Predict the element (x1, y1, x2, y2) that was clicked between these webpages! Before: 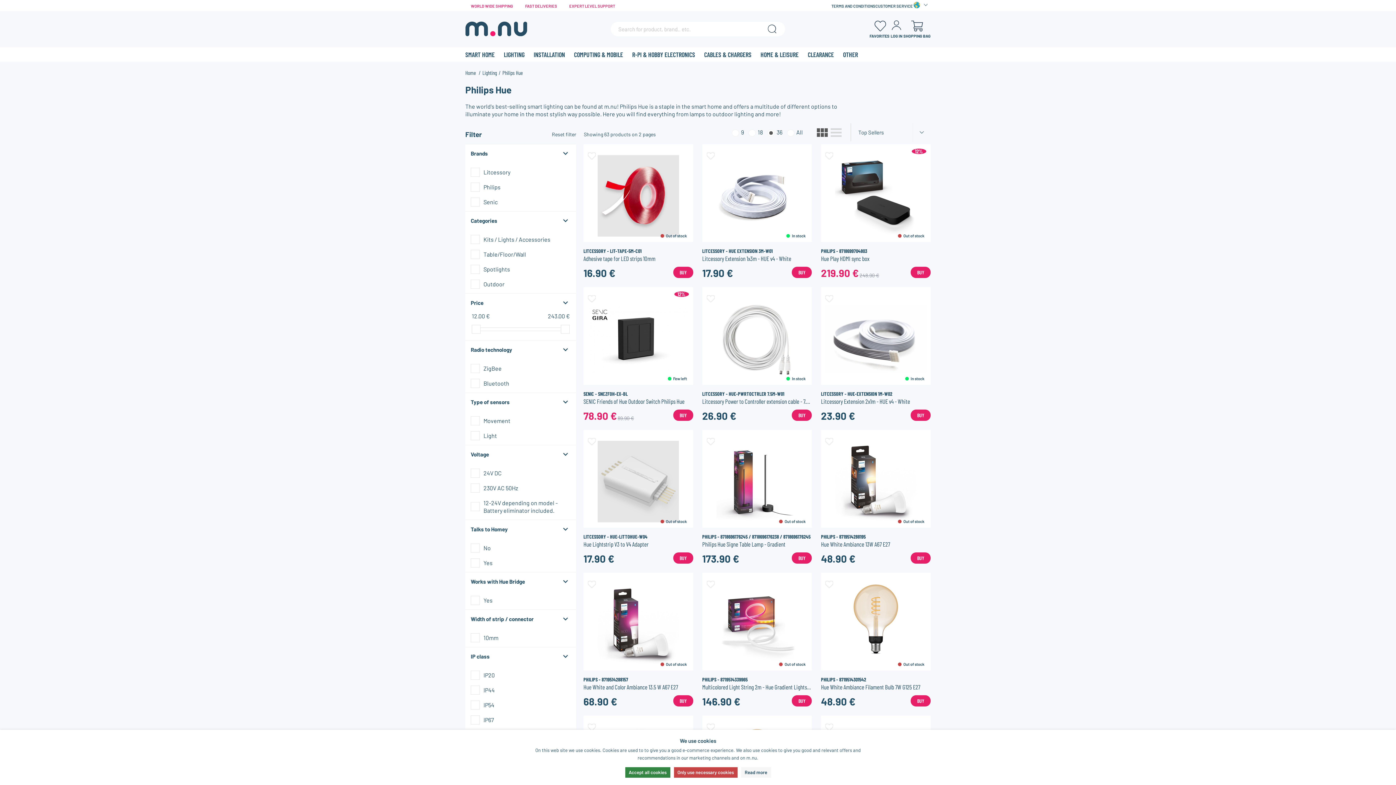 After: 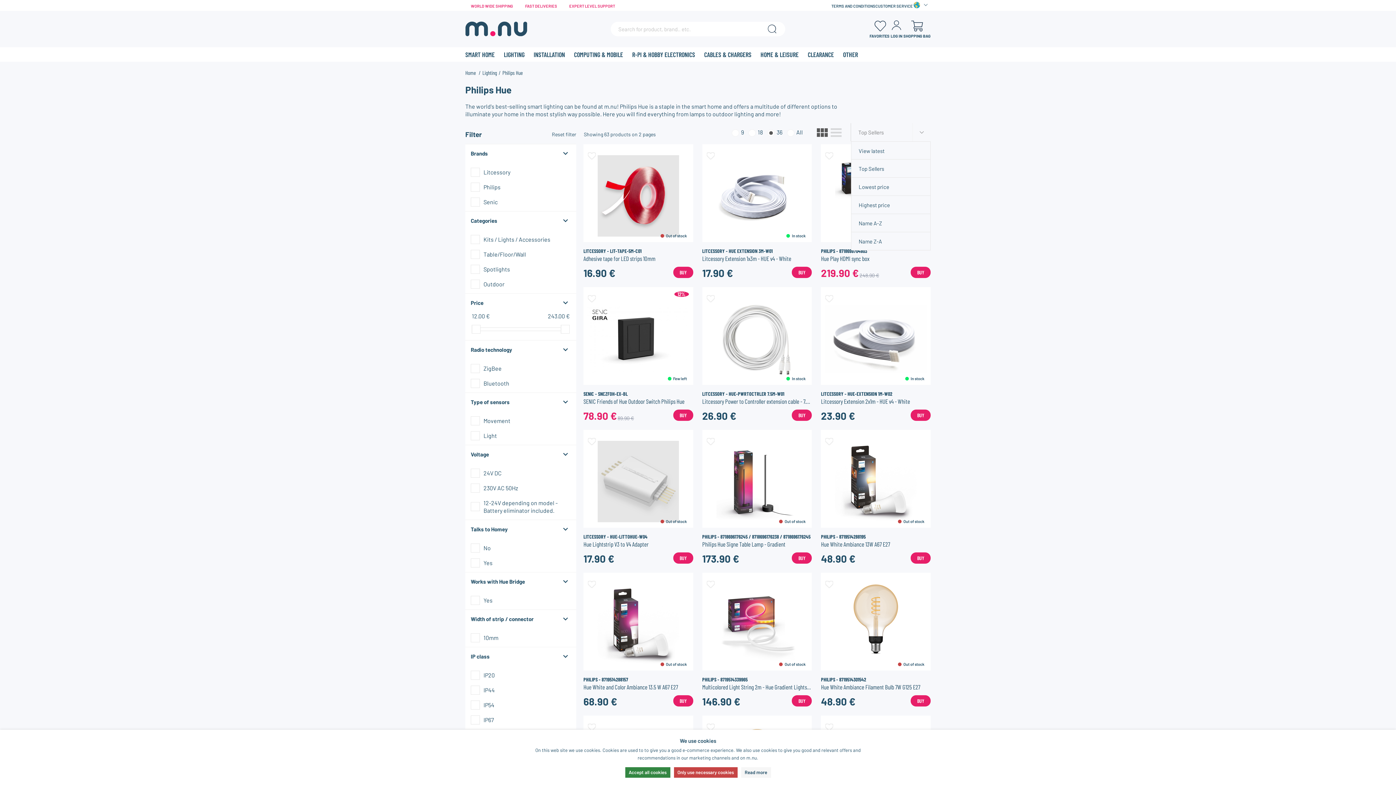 Action: label: Top Sellers bbox: (851, 123, 930, 141)